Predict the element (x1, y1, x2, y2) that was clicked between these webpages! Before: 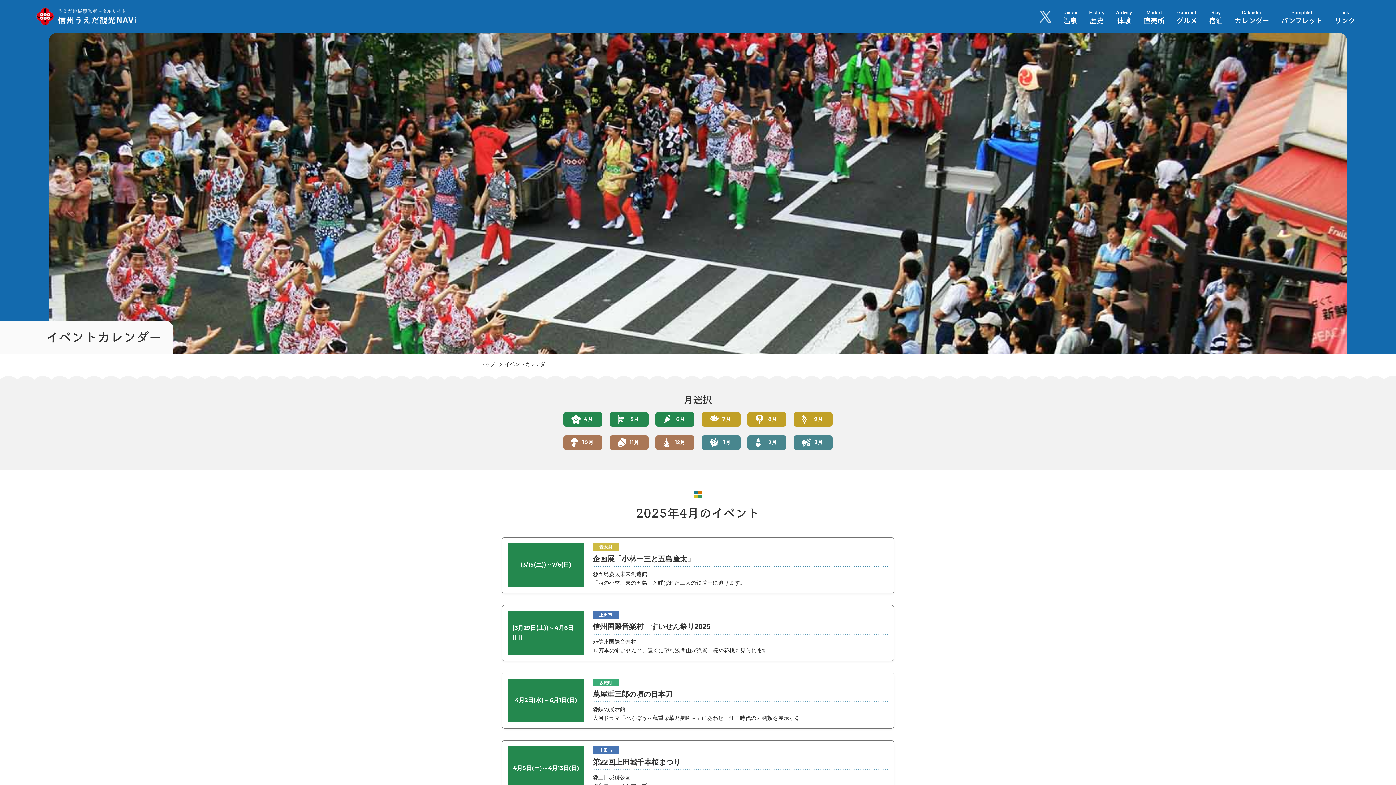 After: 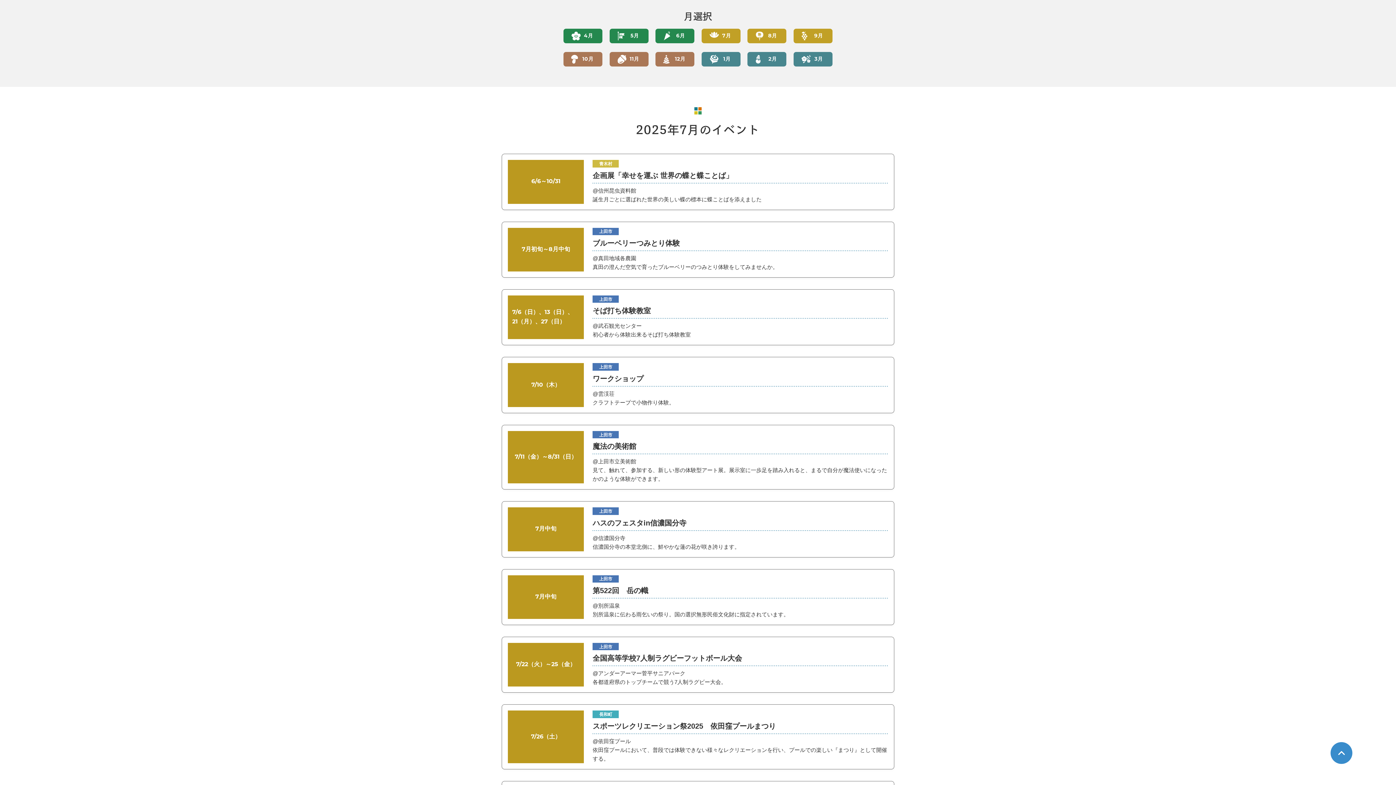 Action: label: 7月 bbox: (701, 412, 740, 426)